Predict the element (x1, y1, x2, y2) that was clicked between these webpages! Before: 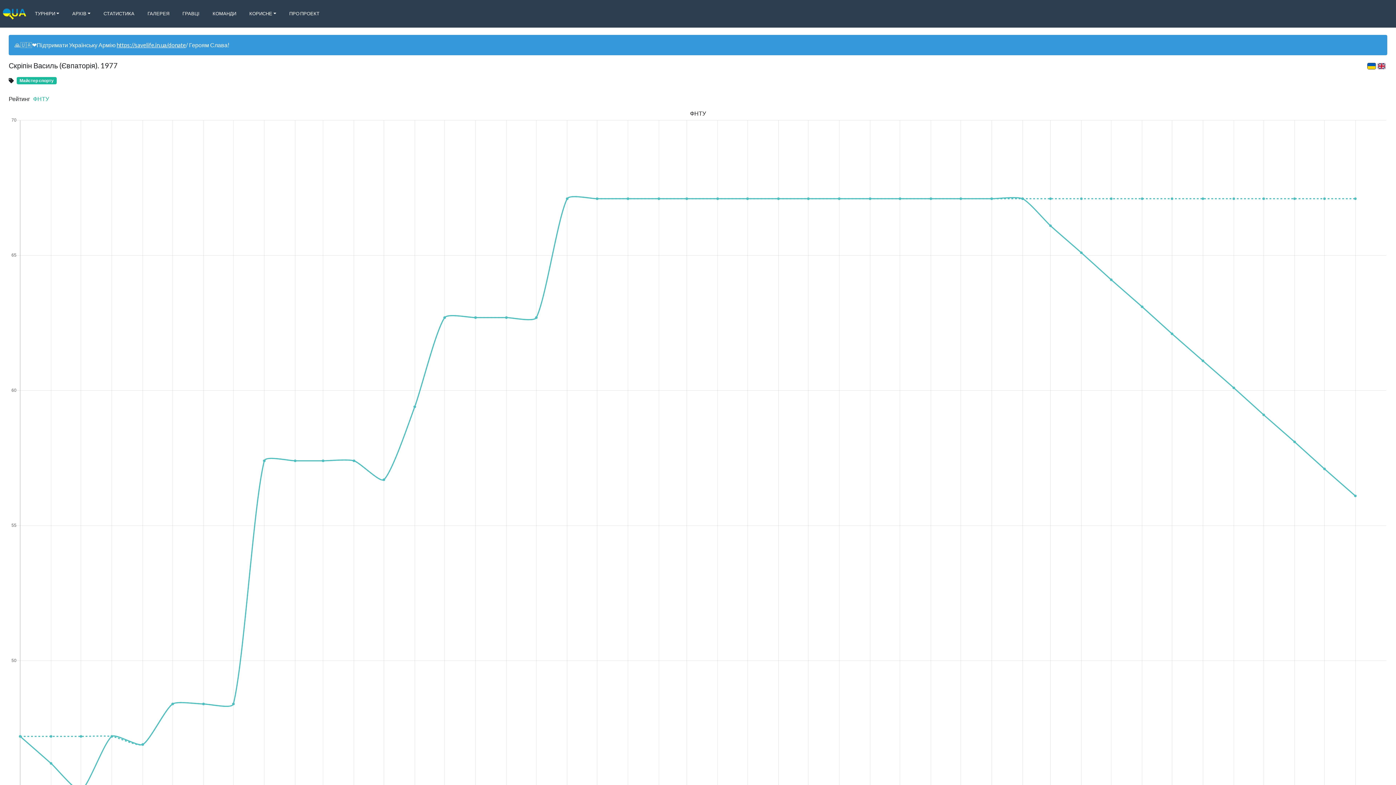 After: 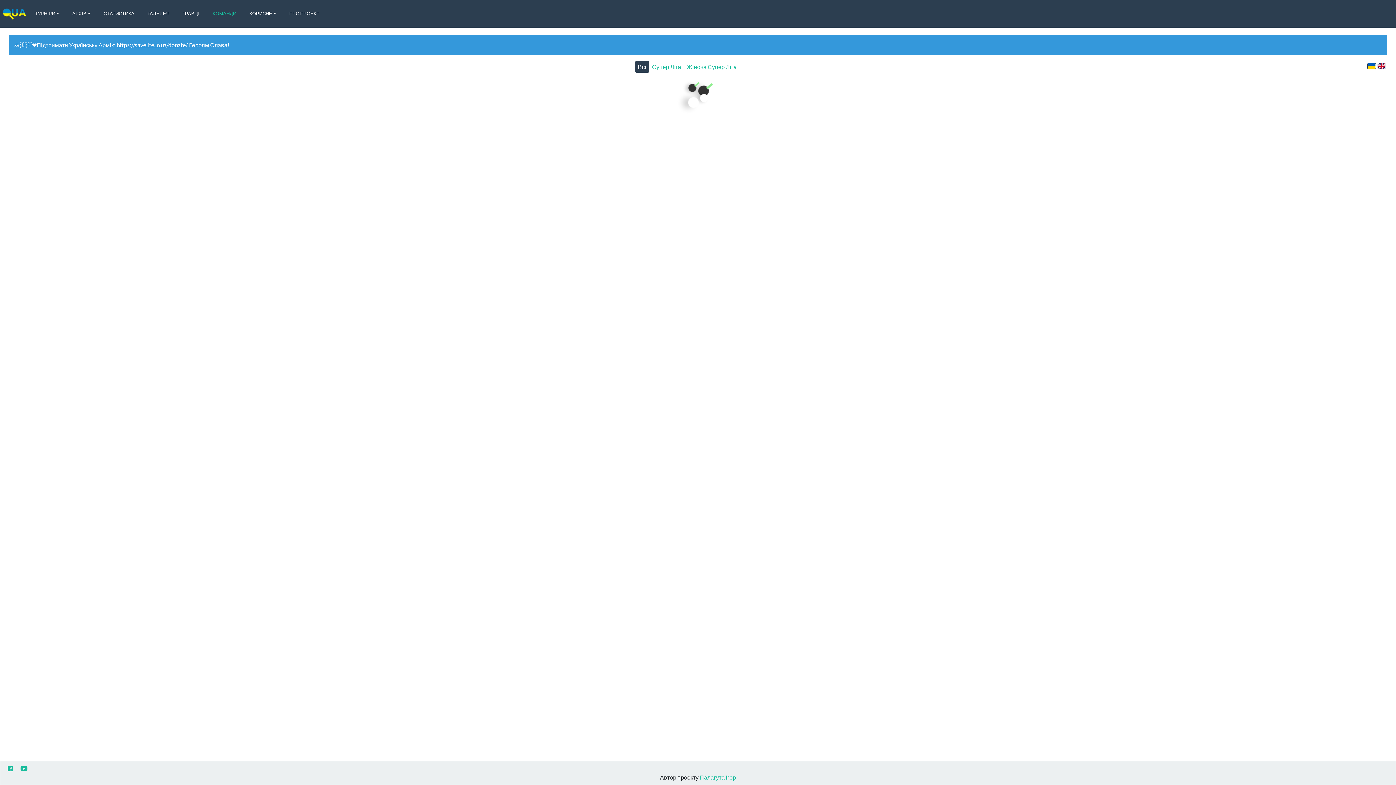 Action: label: КОМАНДИ bbox: (209, 7, 239, 20)